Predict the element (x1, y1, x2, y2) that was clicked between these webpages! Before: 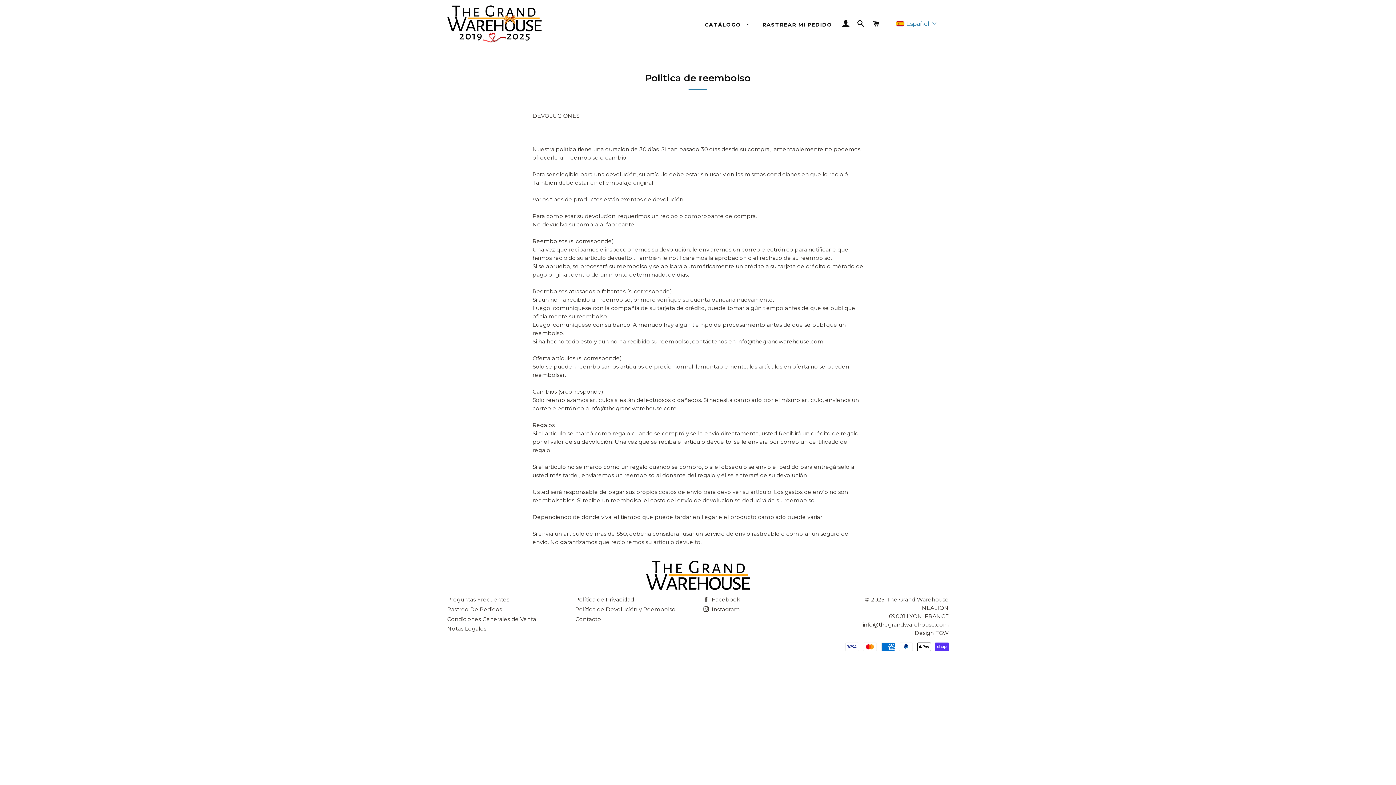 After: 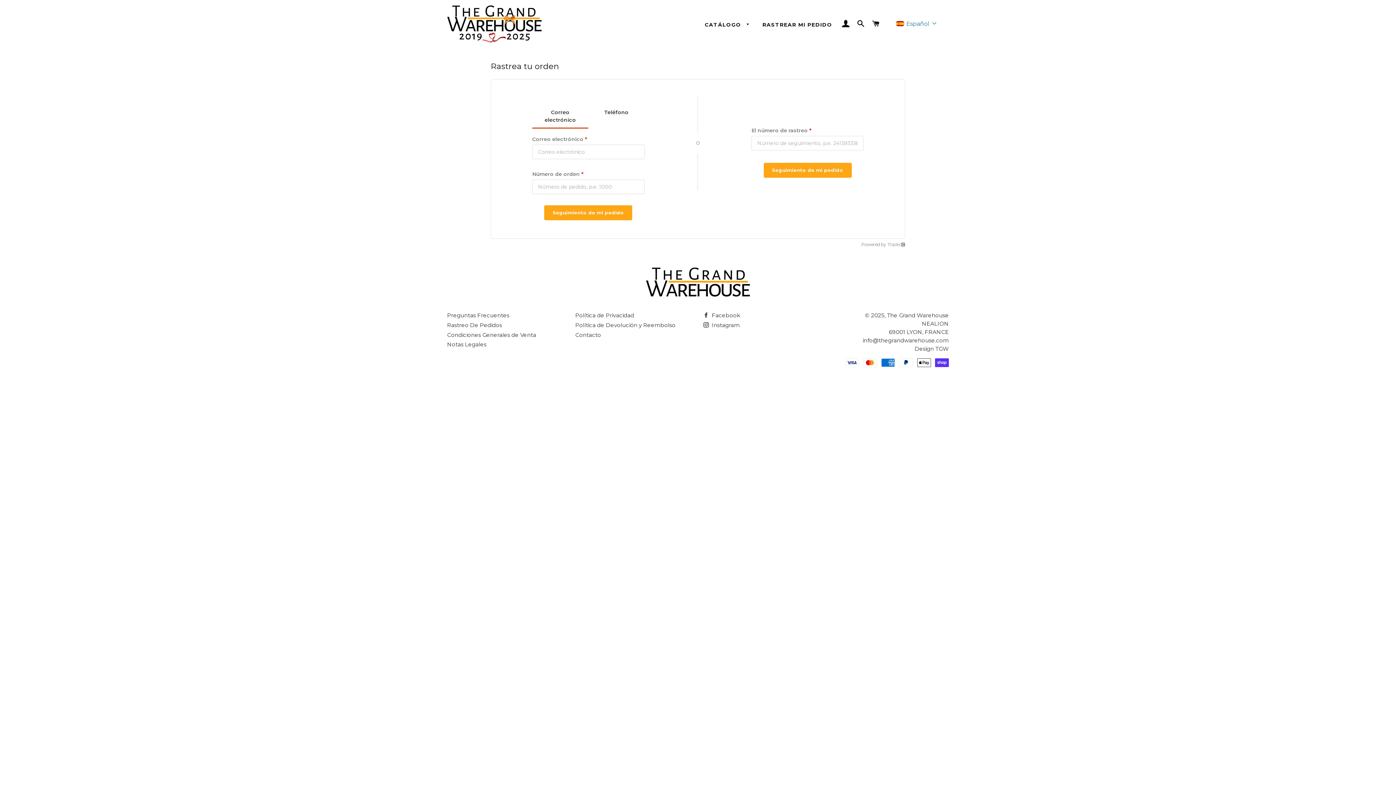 Action: label: Rastreo De Pedidos bbox: (447, 606, 502, 613)